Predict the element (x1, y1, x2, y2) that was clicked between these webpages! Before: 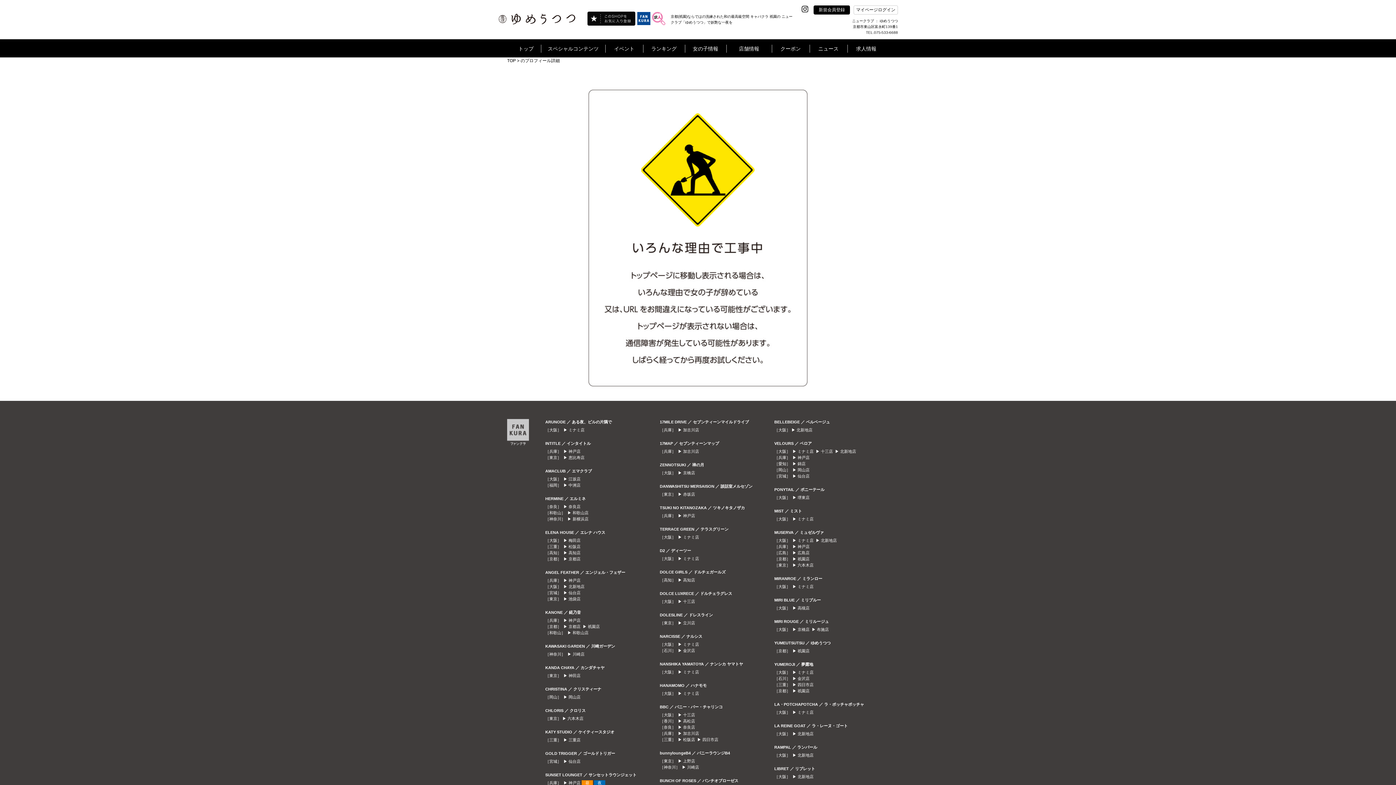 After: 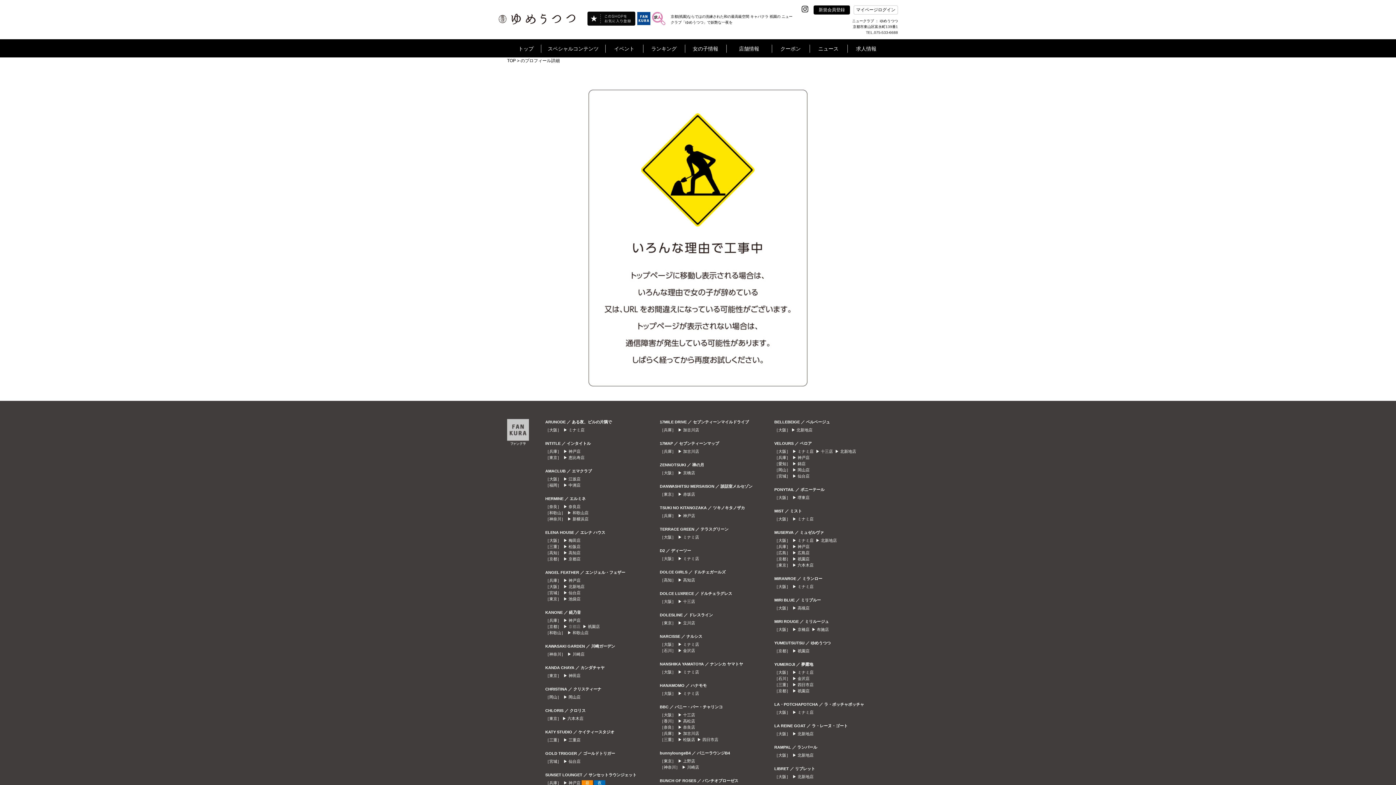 Action: label: 京都店 bbox: (568, 624, 580, 629)